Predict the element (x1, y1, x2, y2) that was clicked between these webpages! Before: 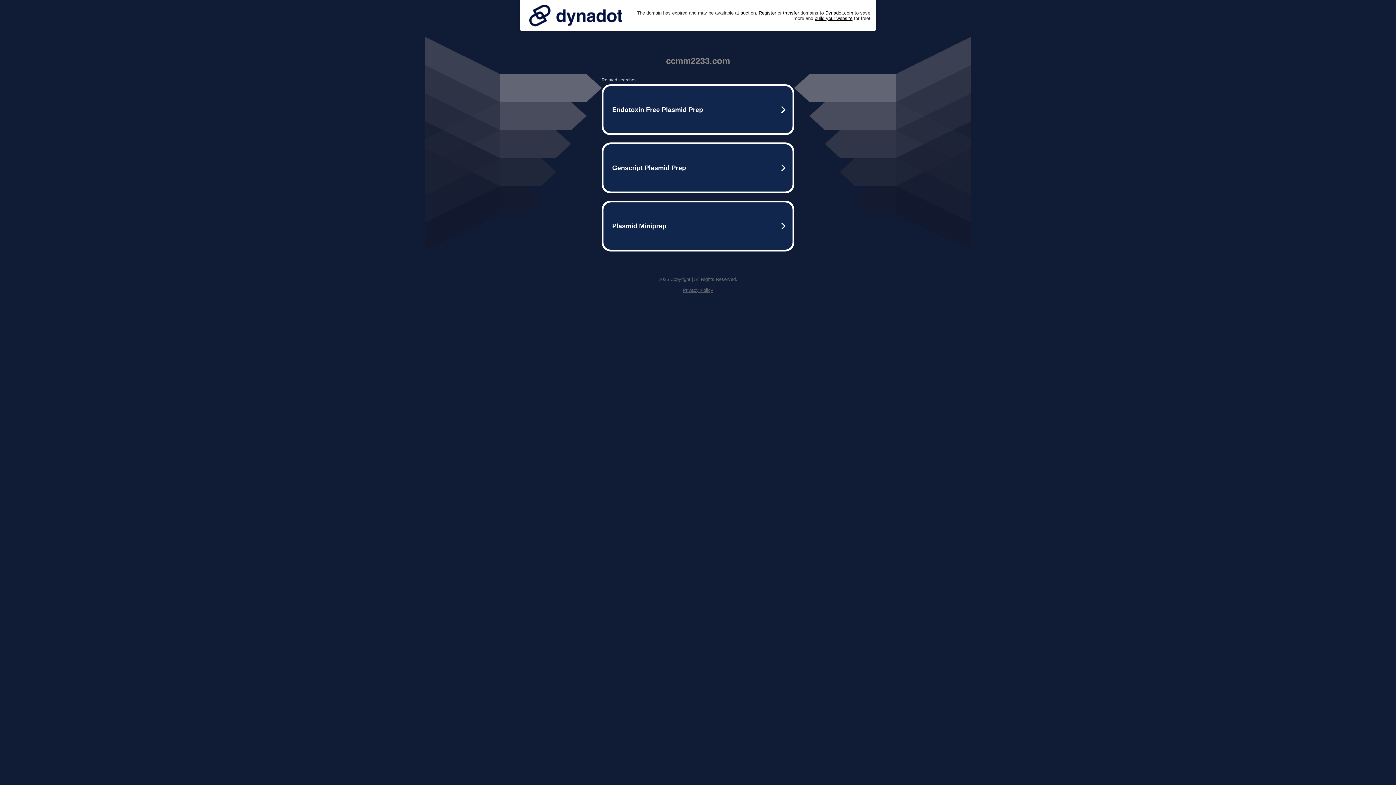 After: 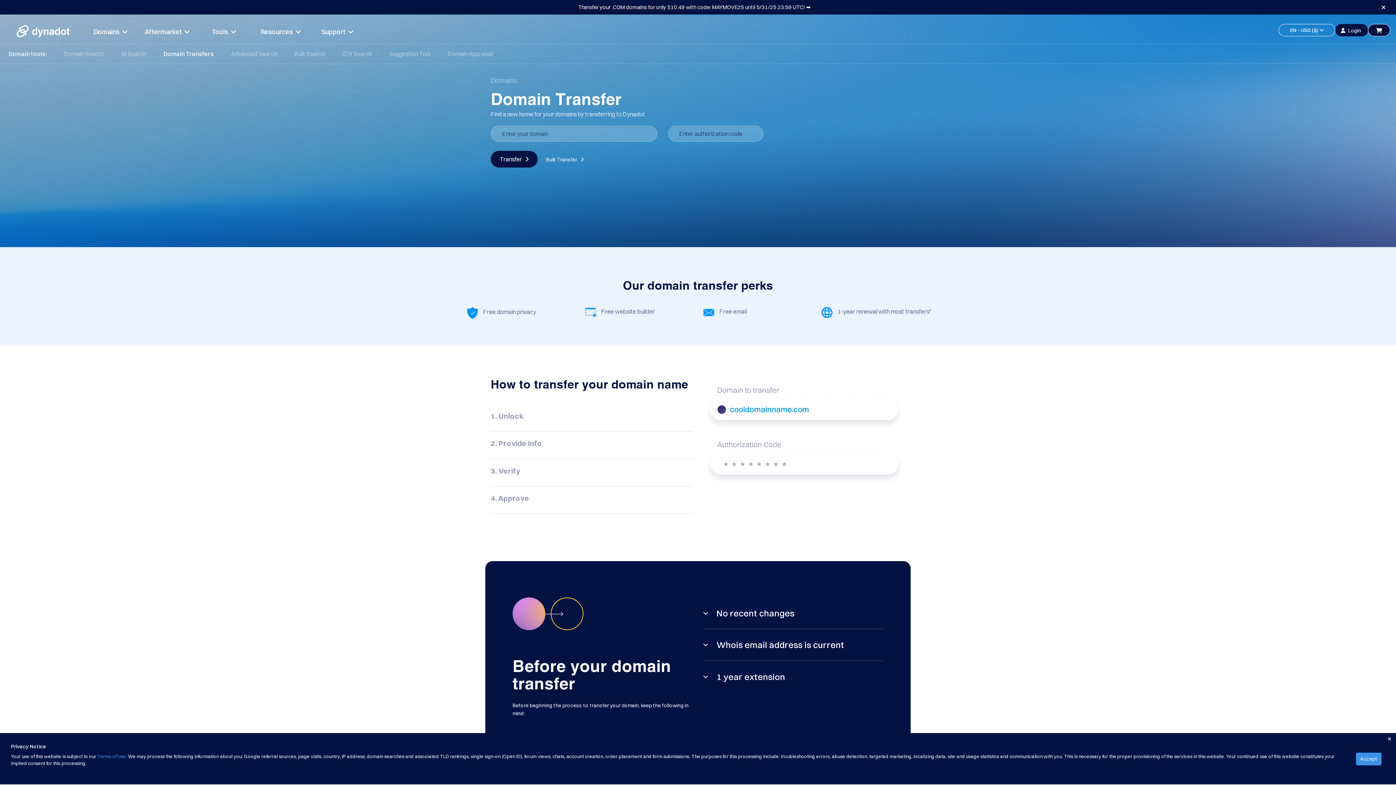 Action: bbox: (783, 10, 799, 15) label: transfer